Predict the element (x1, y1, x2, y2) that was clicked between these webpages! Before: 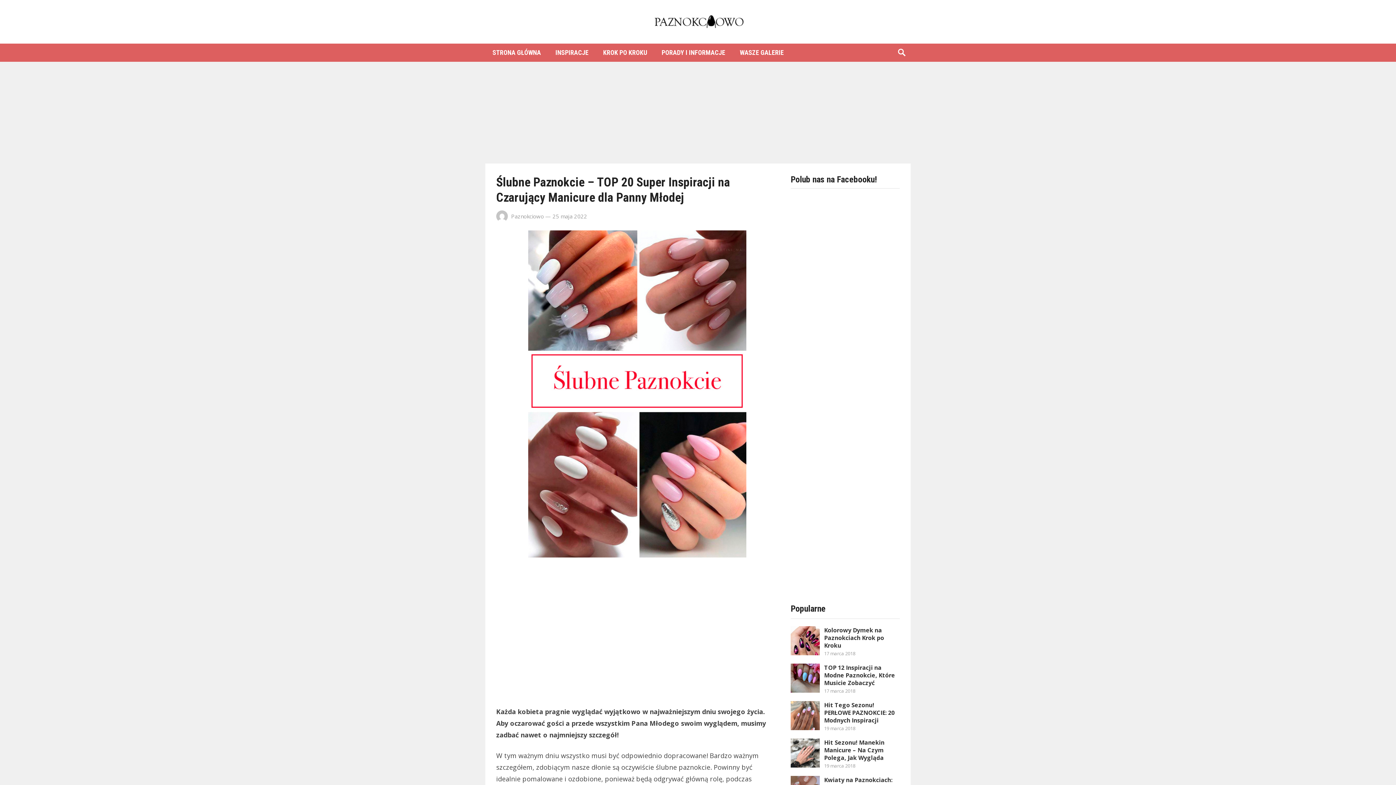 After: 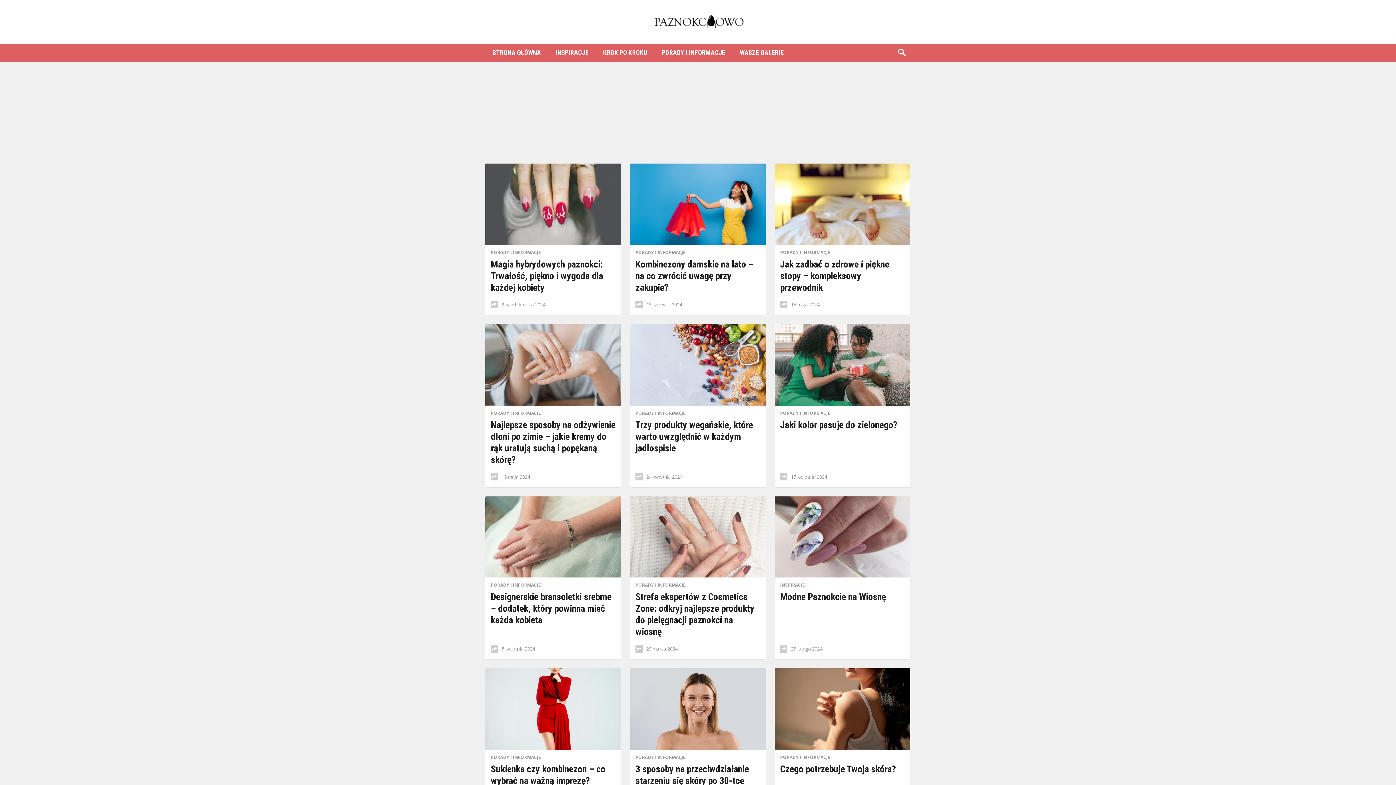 Action: bbox: (653, 16, 744, 25)